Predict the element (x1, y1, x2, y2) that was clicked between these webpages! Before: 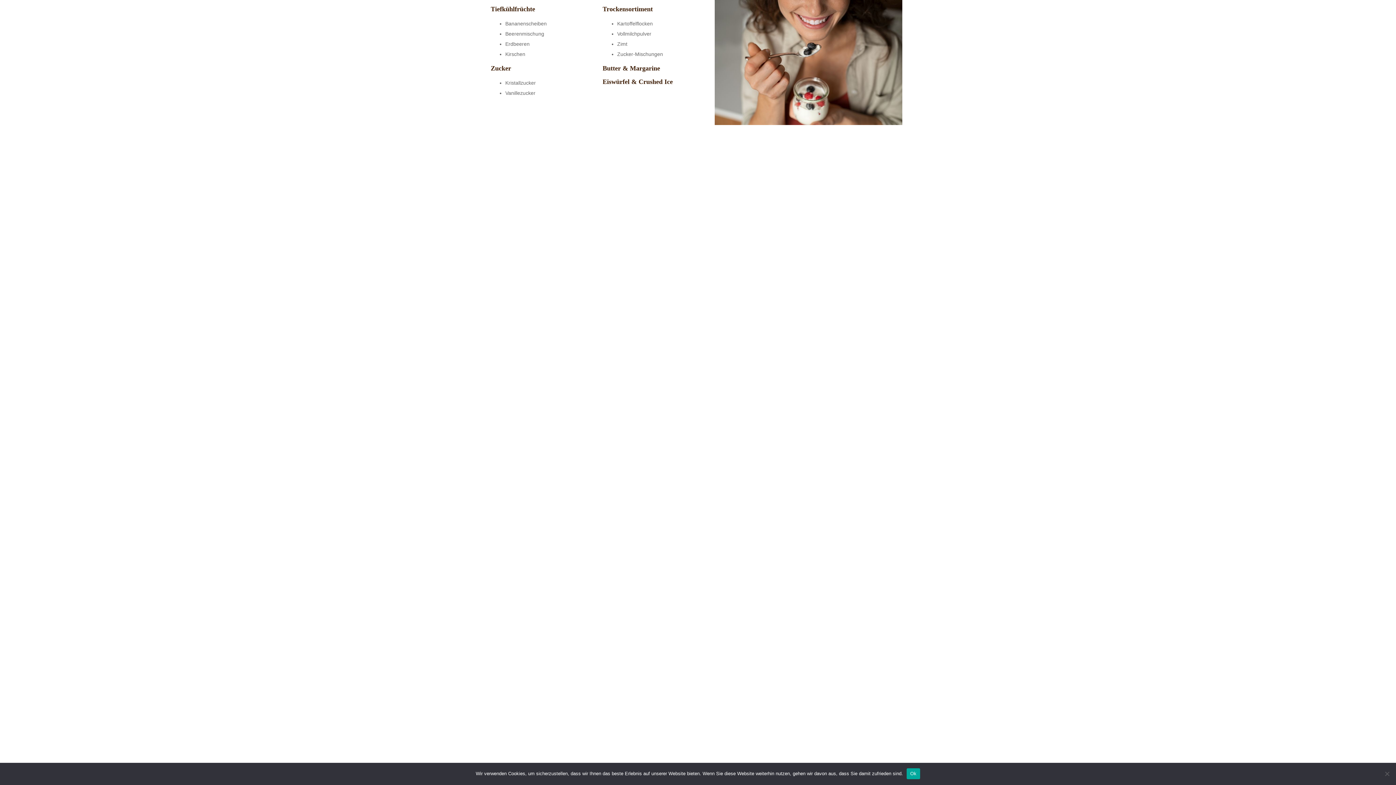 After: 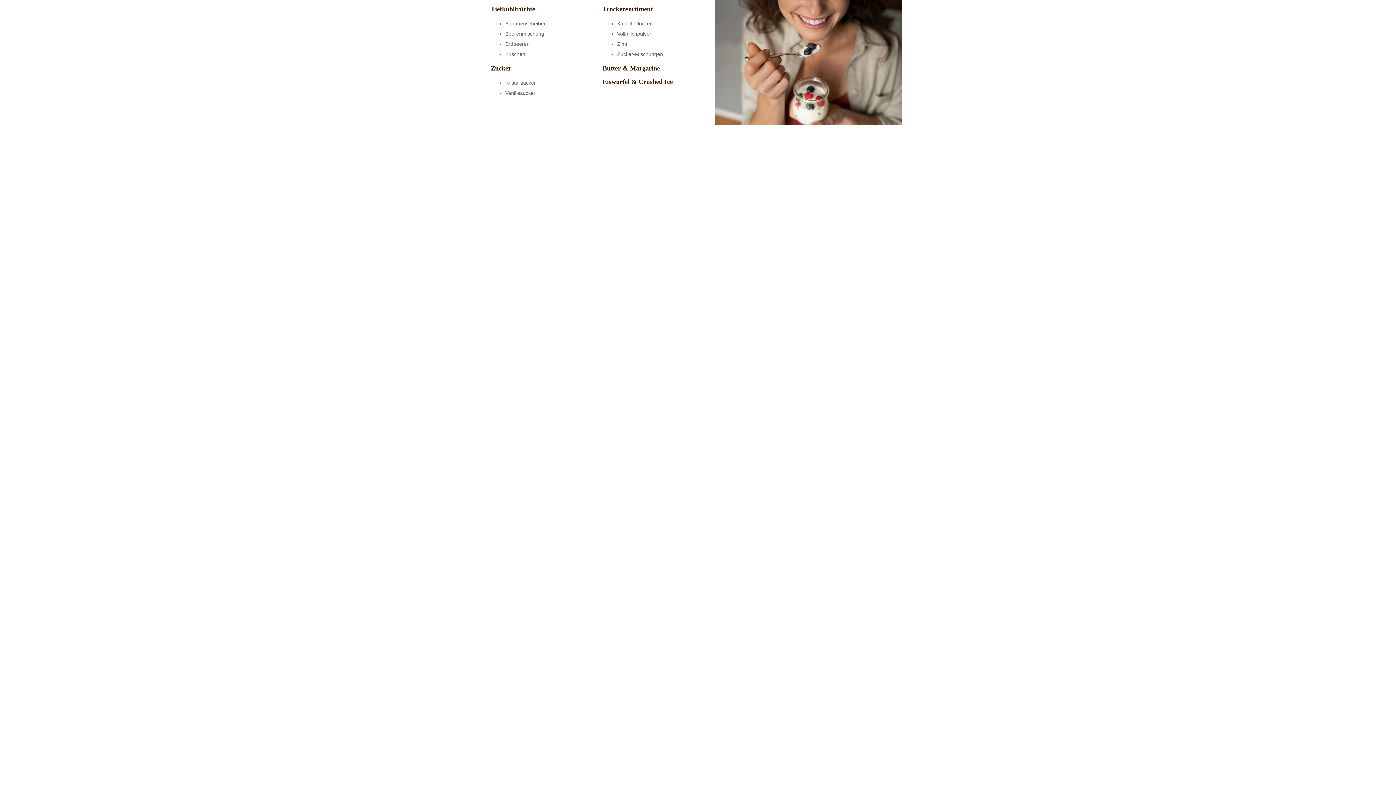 Action: bbox: (906, 768, 920, 779) label: Ok